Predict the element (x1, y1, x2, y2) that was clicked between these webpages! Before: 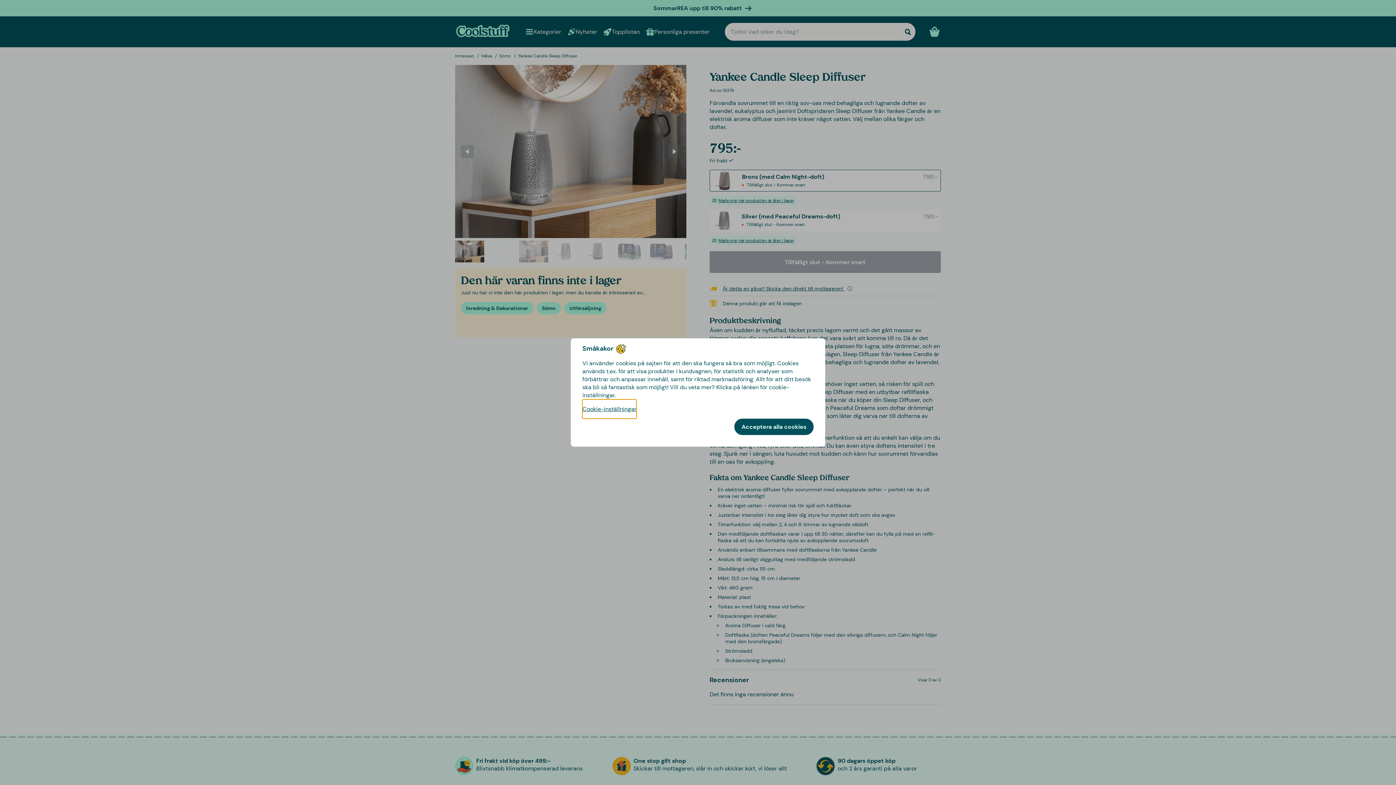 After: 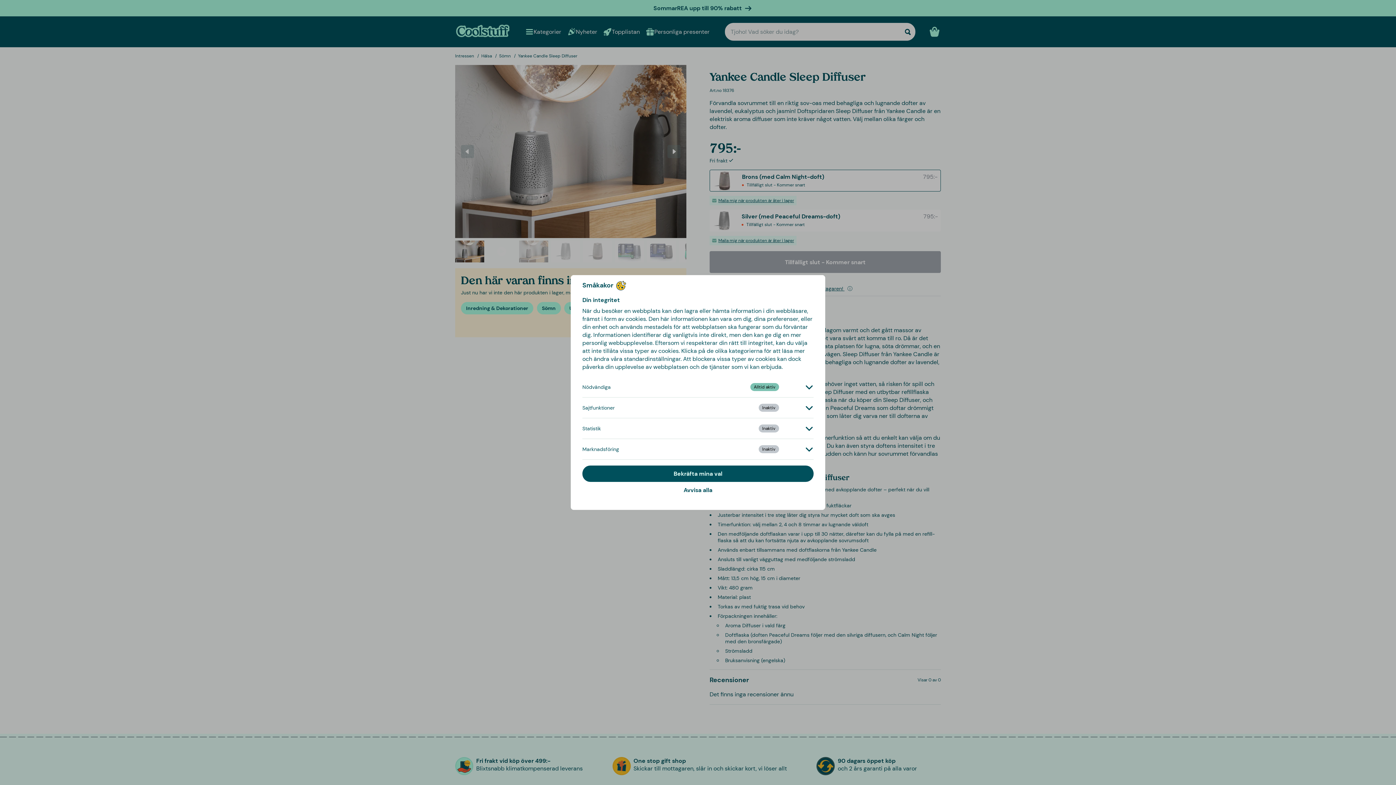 Action: bbox: (582, 399, 636, 418) label: Cookie-inställningar